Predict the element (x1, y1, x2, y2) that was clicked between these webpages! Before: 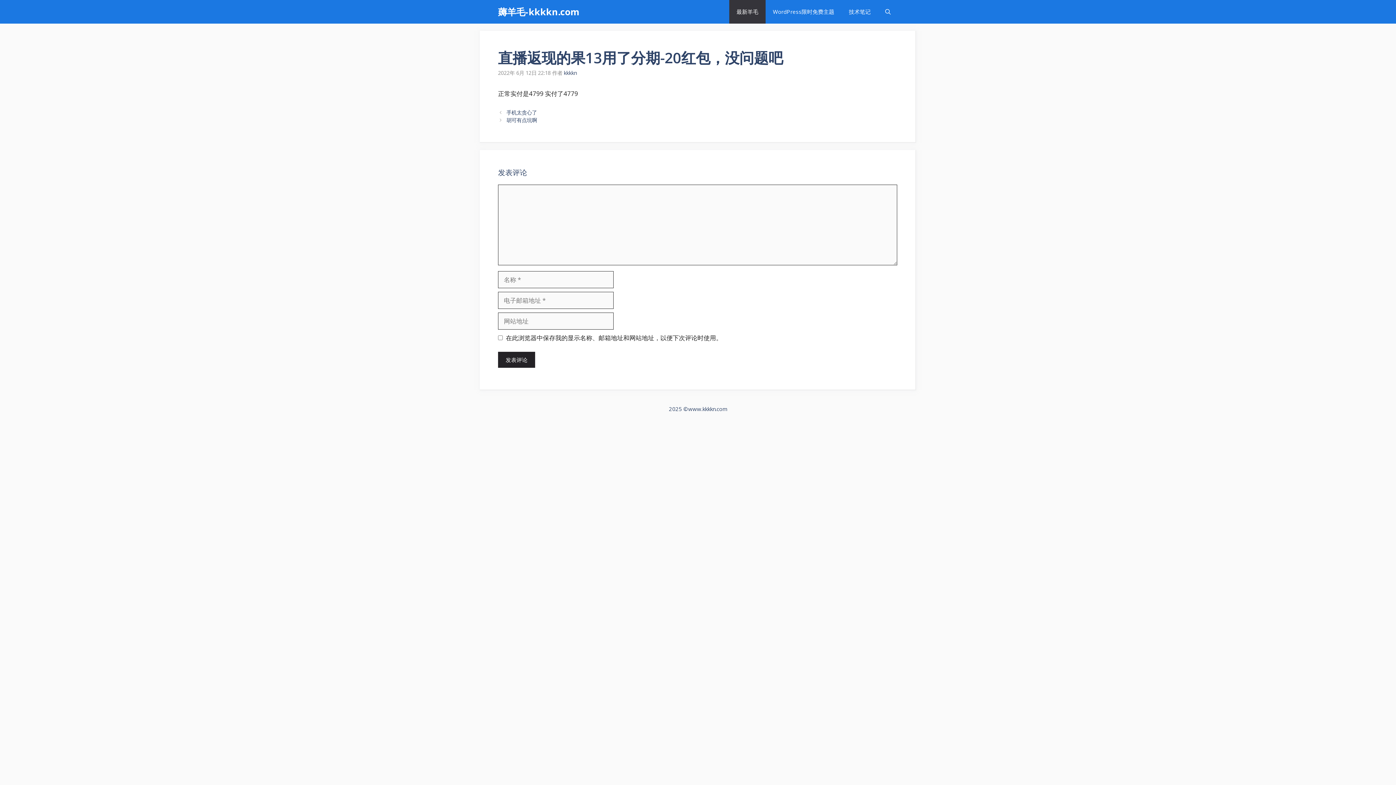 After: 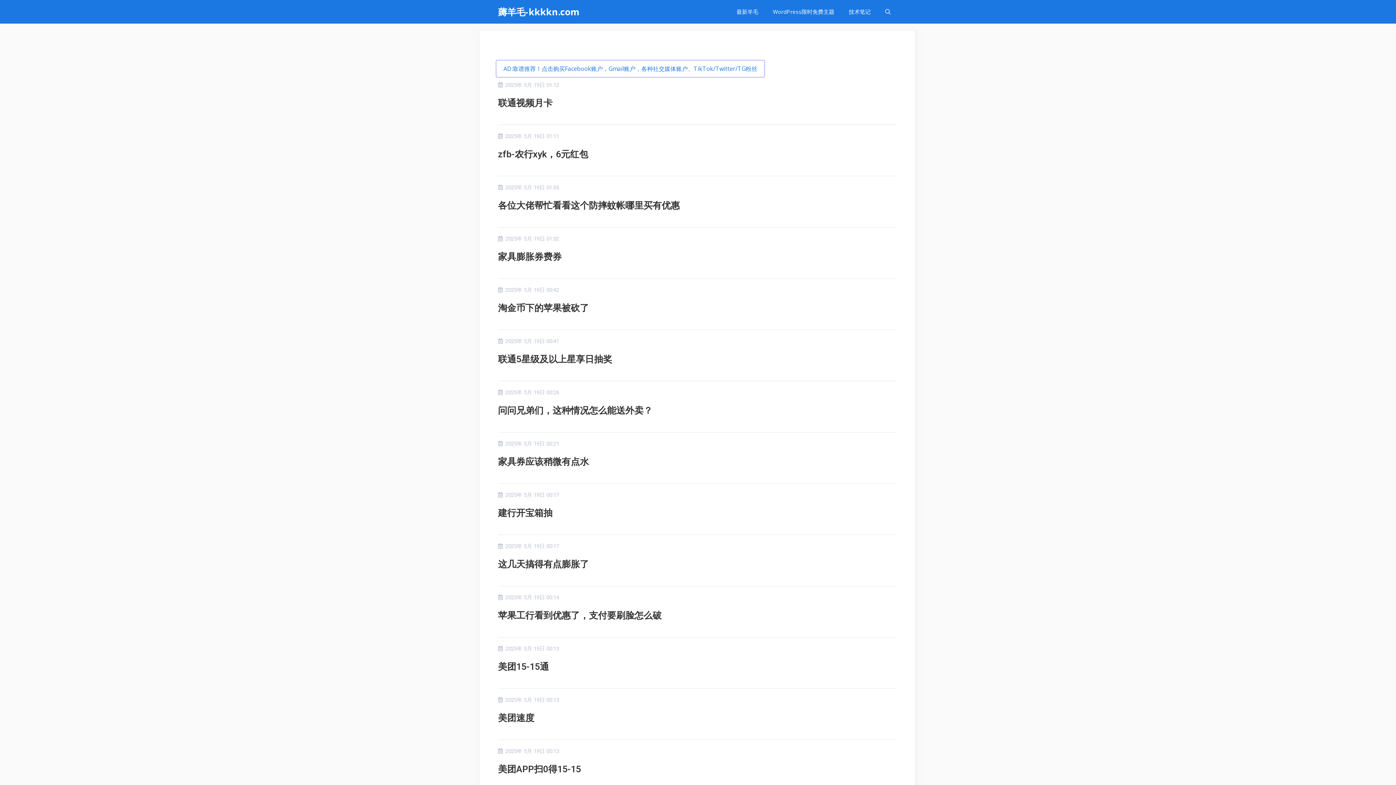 Action: label: 薅羊毛-kkkkn.com bbox: (498, 0, 579, 23)